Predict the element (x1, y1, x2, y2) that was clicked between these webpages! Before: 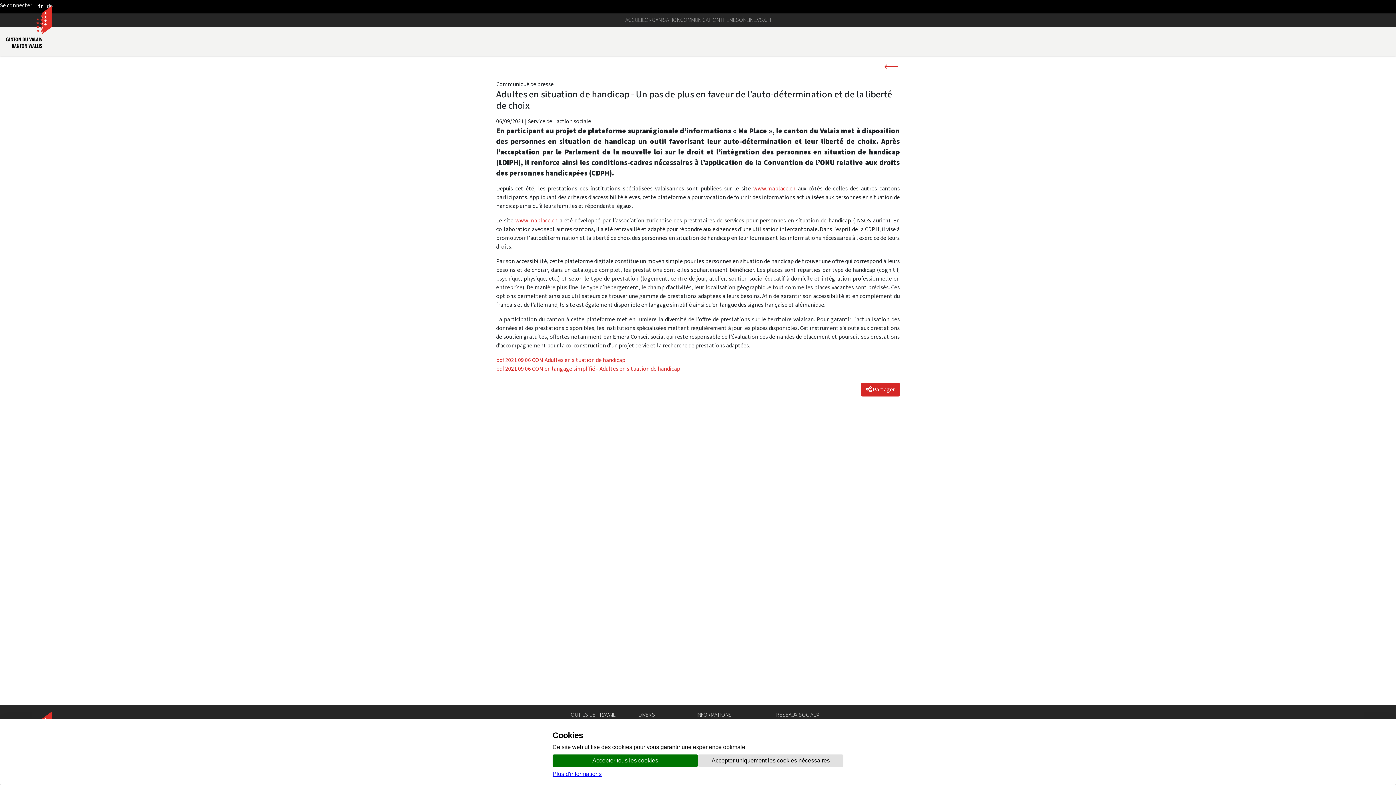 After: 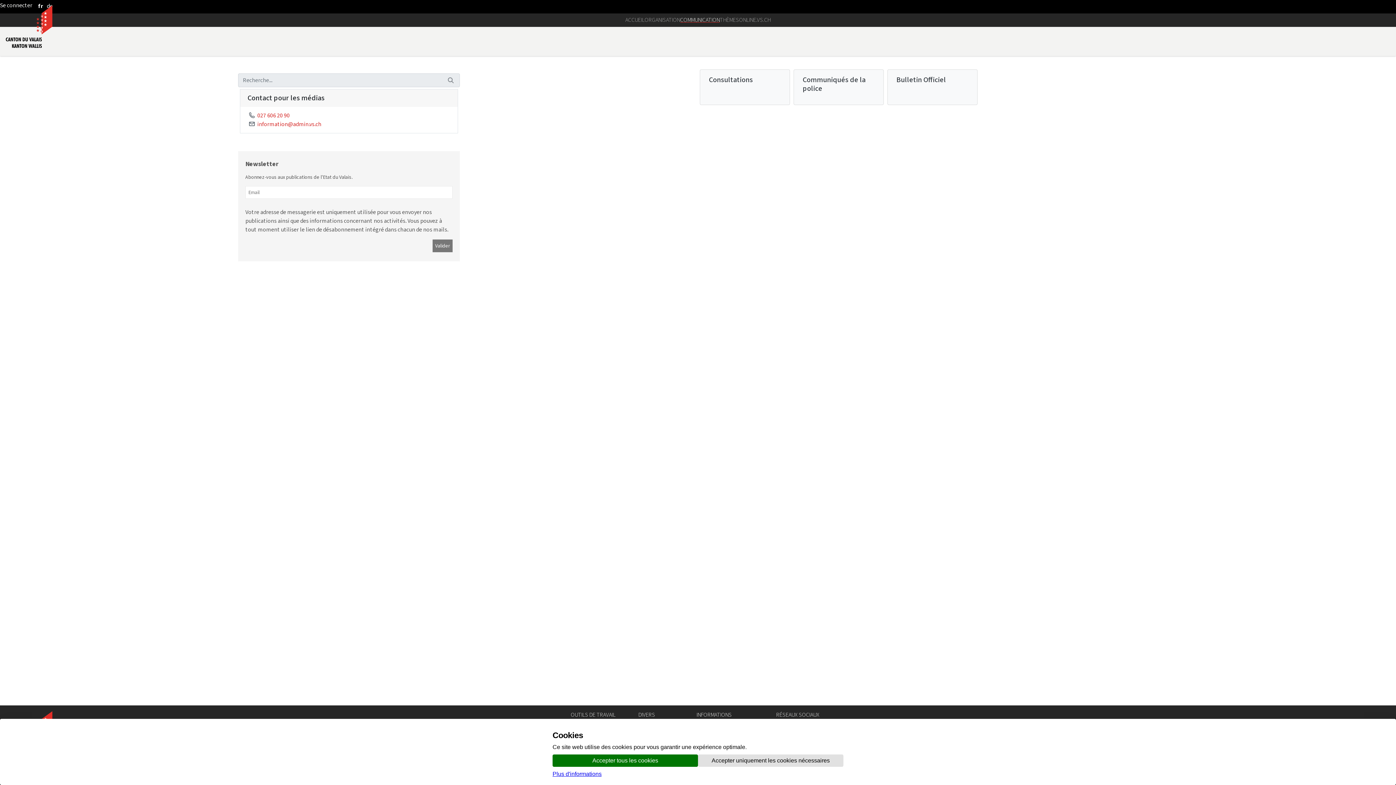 Action: label: COMMUNICATION bbox: (680, 13, 720, 26)